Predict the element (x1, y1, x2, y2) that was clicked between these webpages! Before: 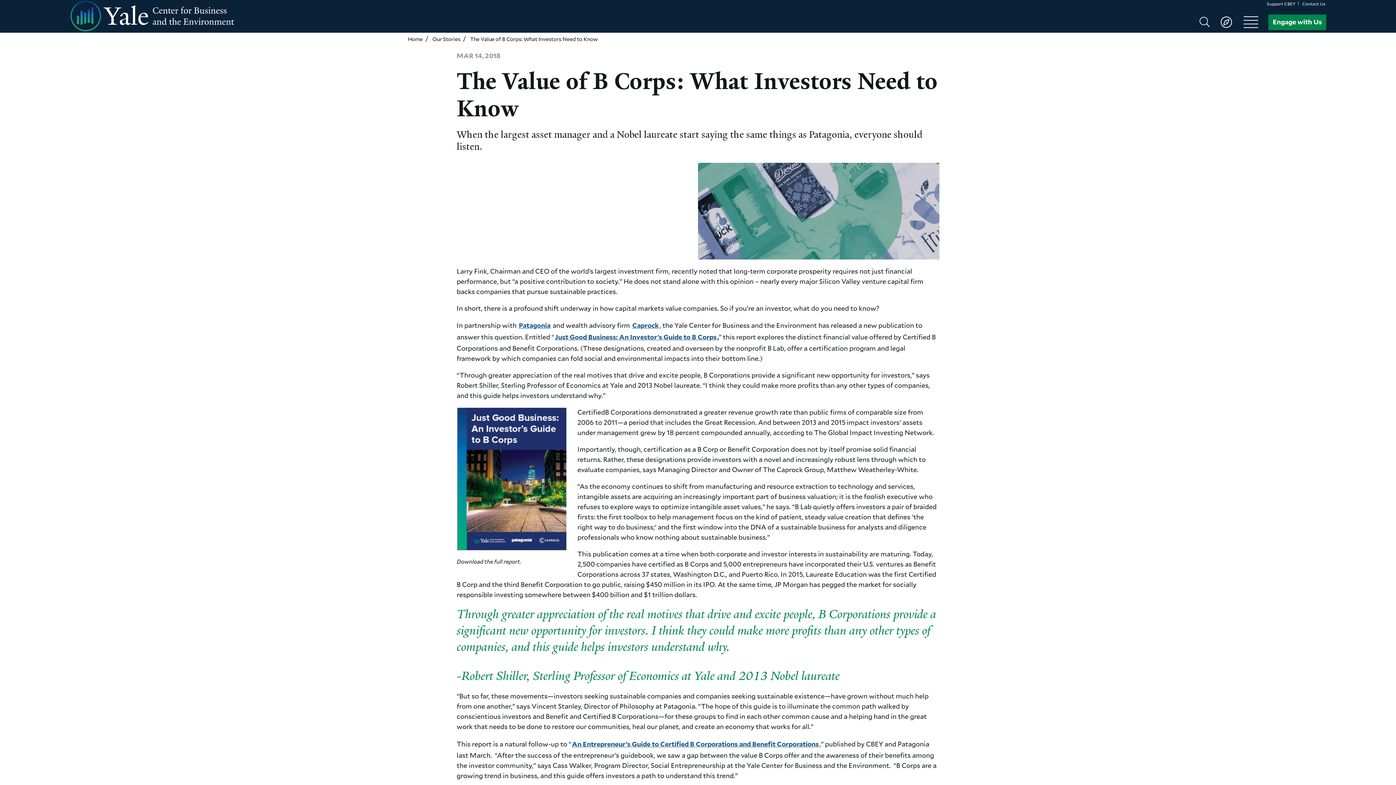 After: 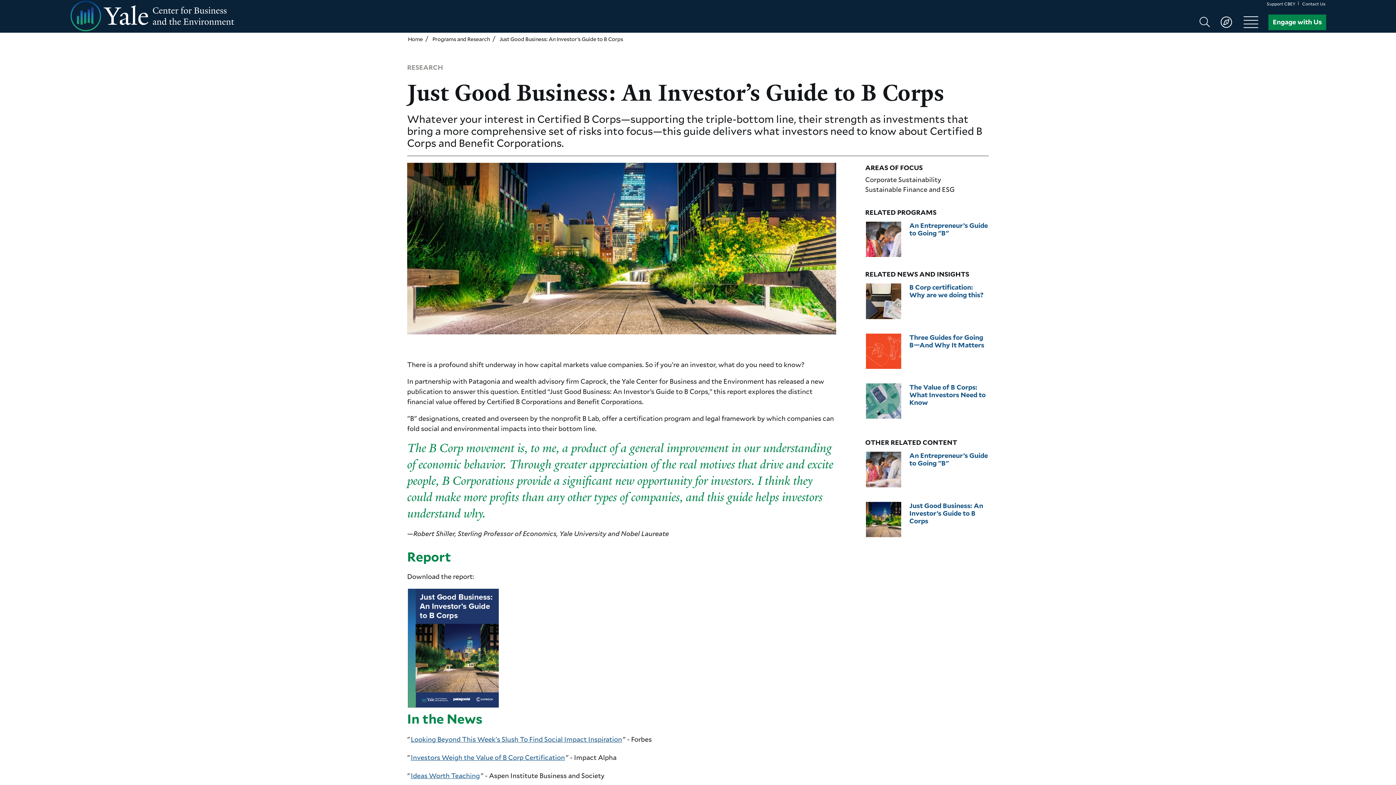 Action: bbox: (554, 331, 717, 343) label: Just Good Business: An Investor’s Guide to B Corps